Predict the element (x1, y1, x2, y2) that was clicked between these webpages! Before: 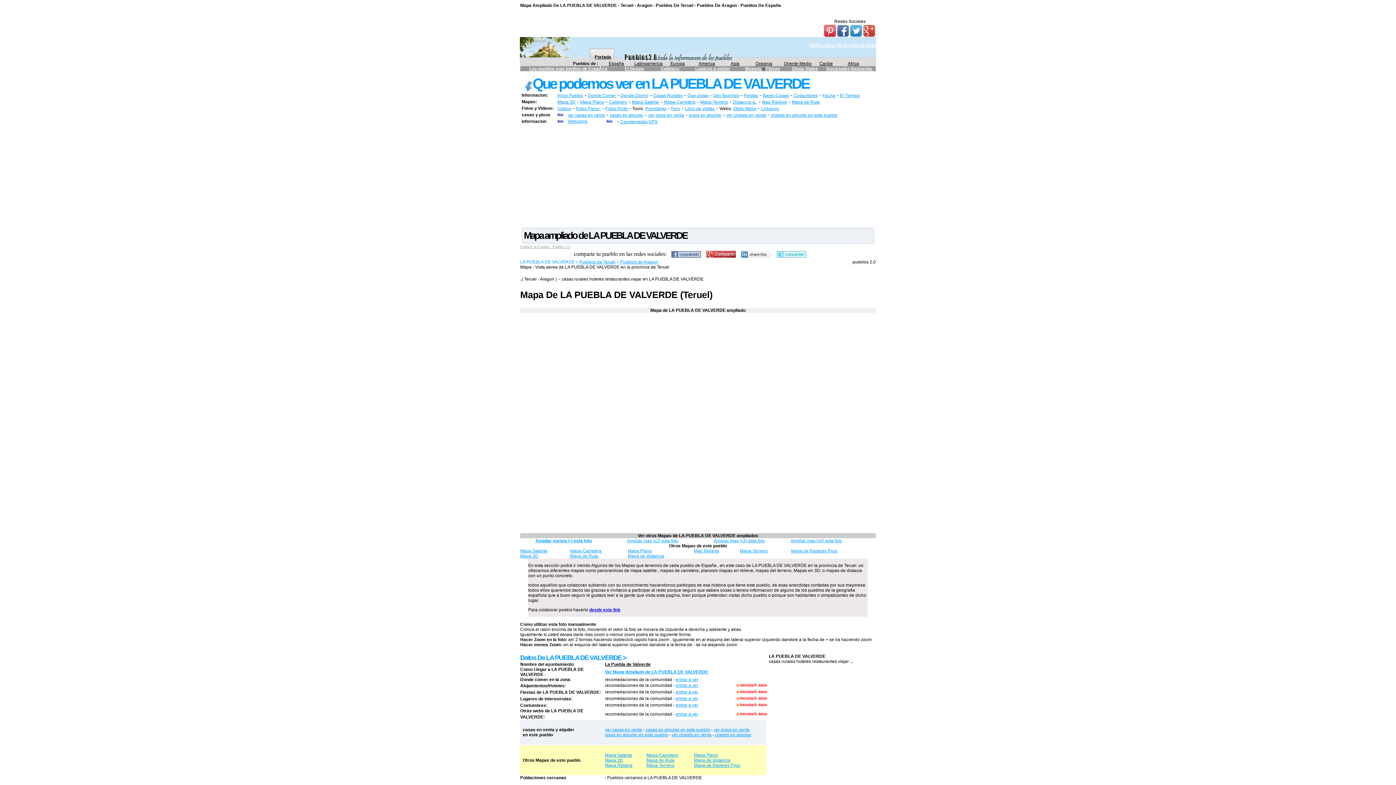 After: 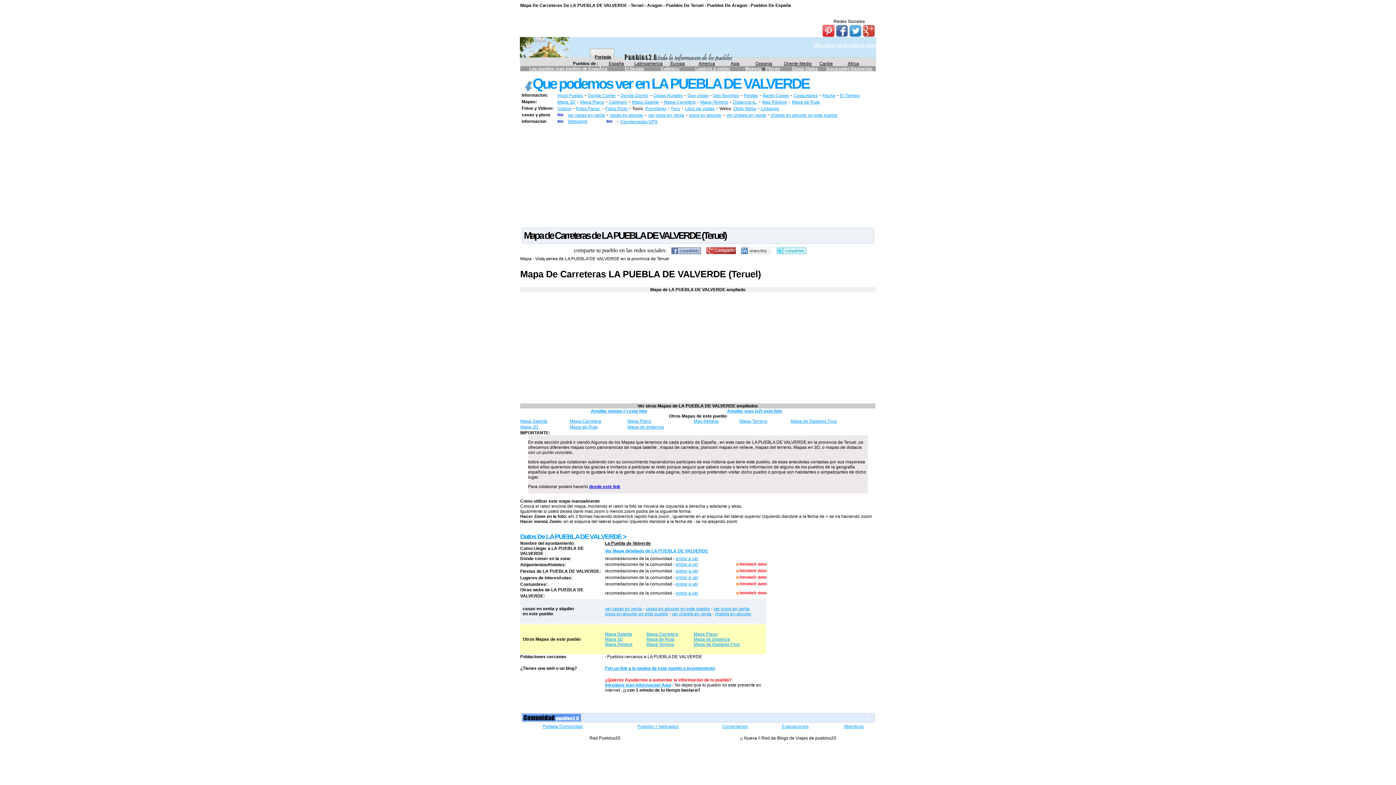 Action: bbox: (646, 753, 678, 758) label: Mapa-Carretera